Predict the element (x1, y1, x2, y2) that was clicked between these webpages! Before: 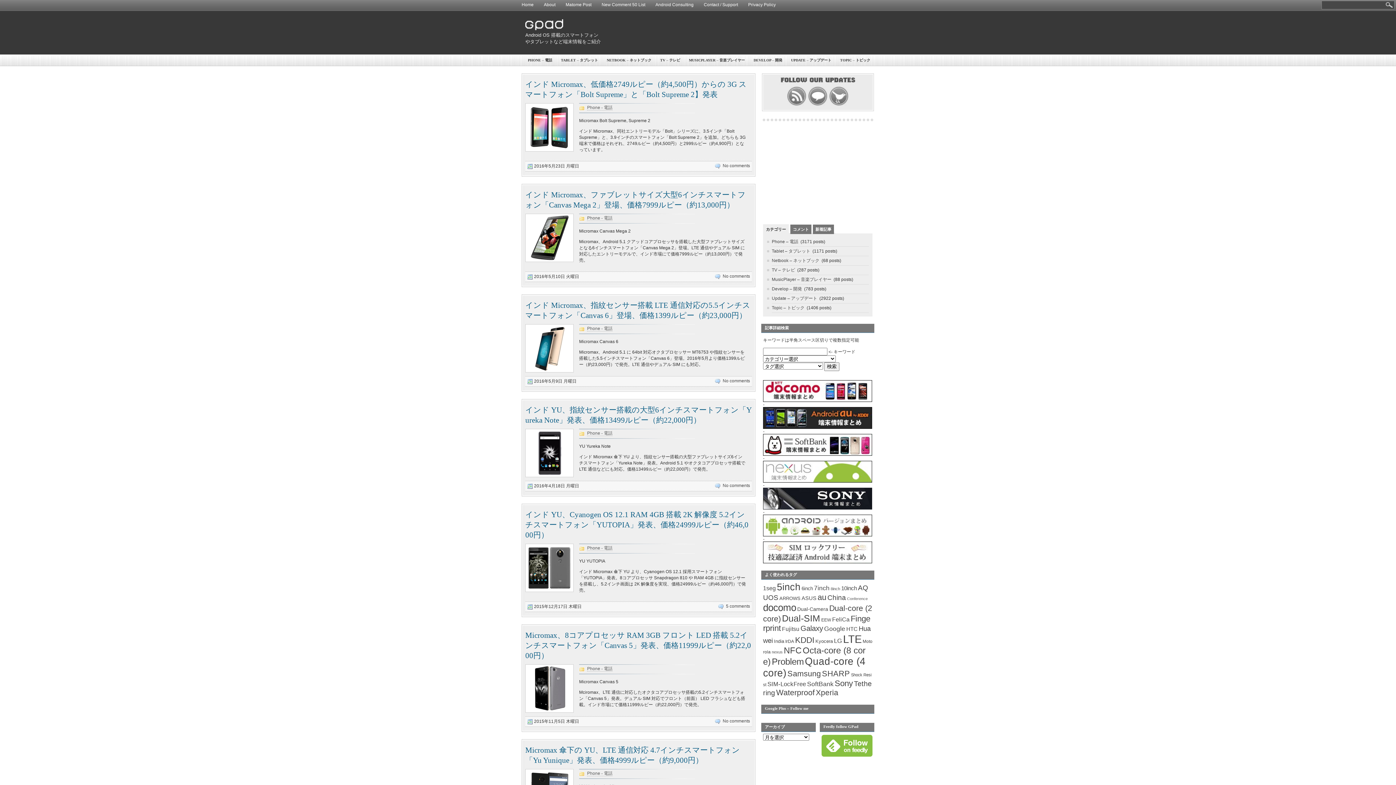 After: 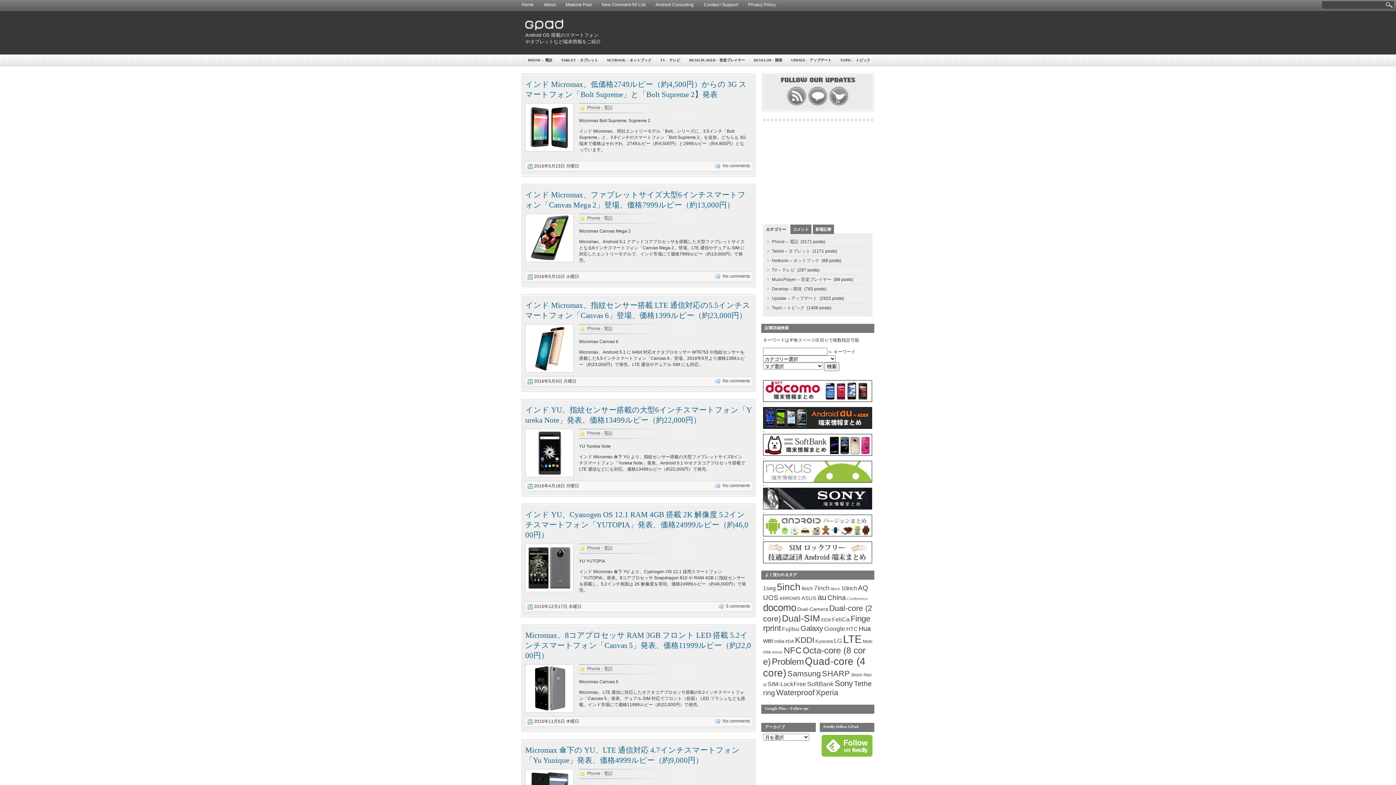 Action: bbox: (821, 753, 872, 758)